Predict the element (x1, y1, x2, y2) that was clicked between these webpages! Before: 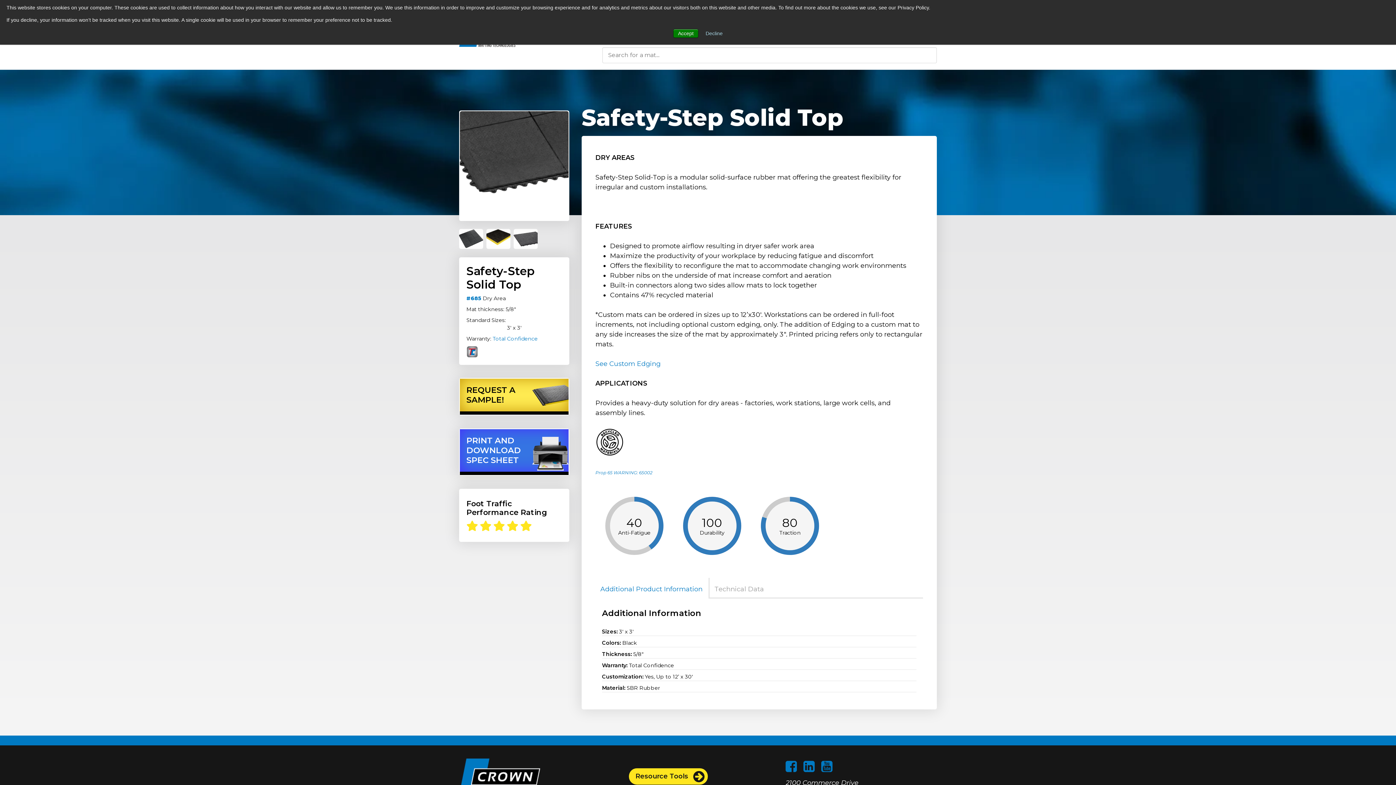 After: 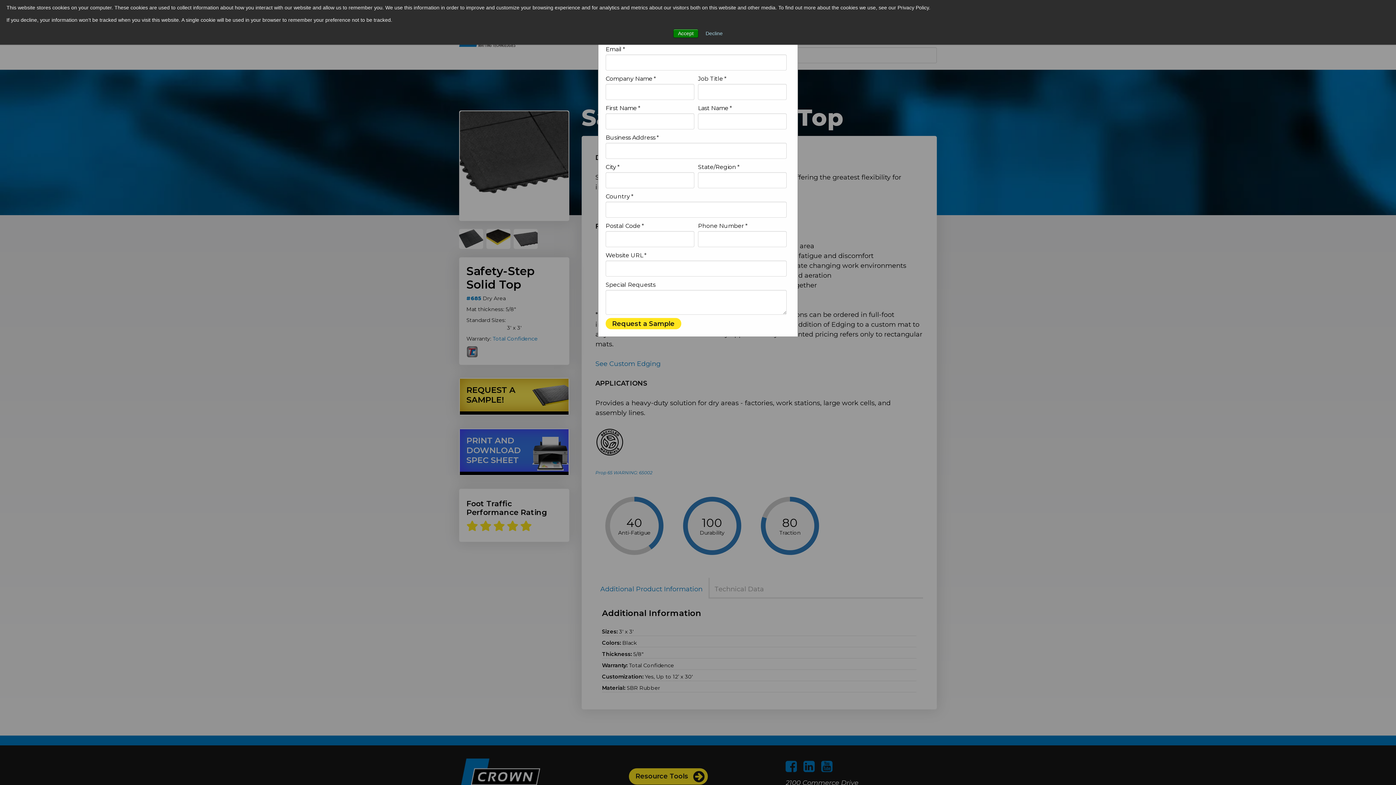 Action: bbox: (460, 378, 568, 414) label: REQUEST A SAMPLE!